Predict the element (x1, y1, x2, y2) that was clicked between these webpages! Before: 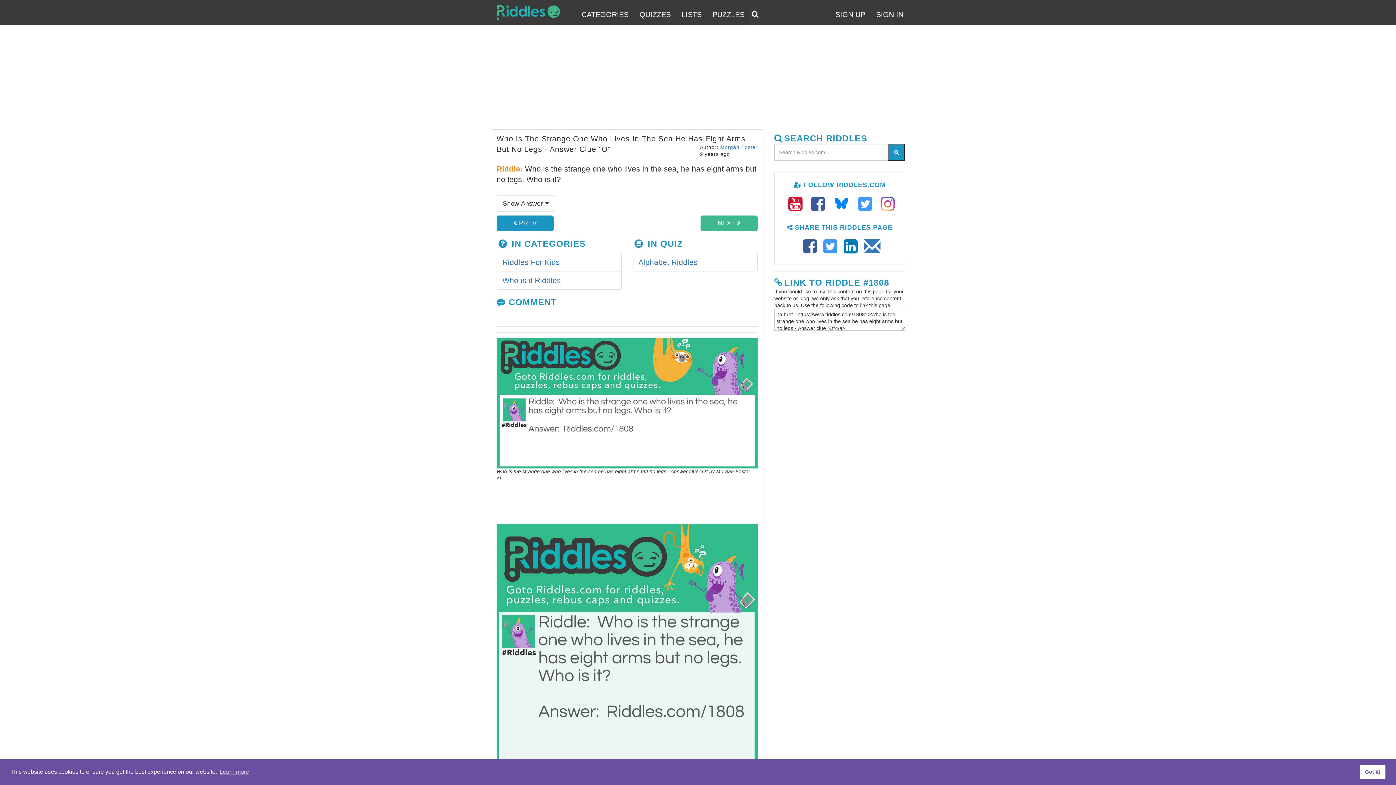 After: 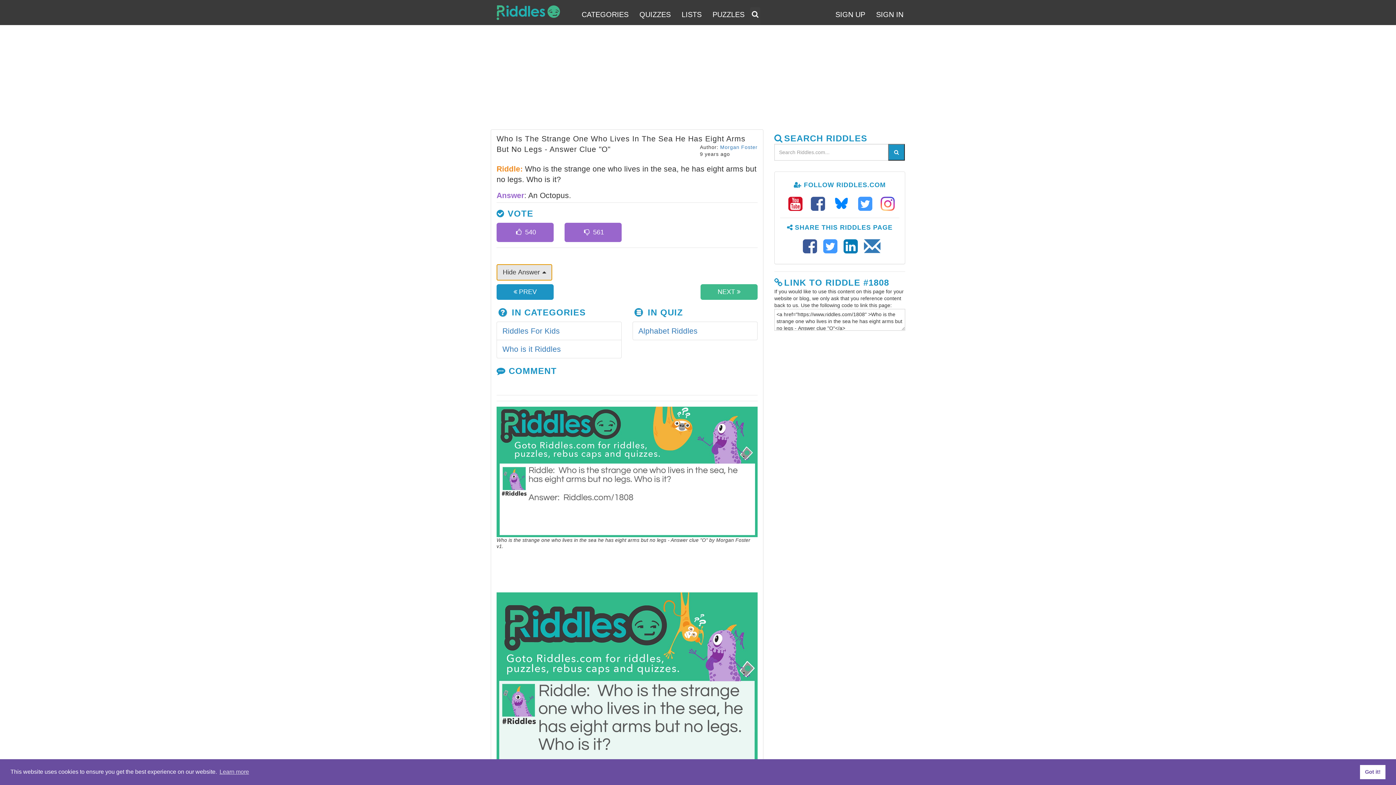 Action: label: Show Answer  bbox: (496, 195, 555, 212)